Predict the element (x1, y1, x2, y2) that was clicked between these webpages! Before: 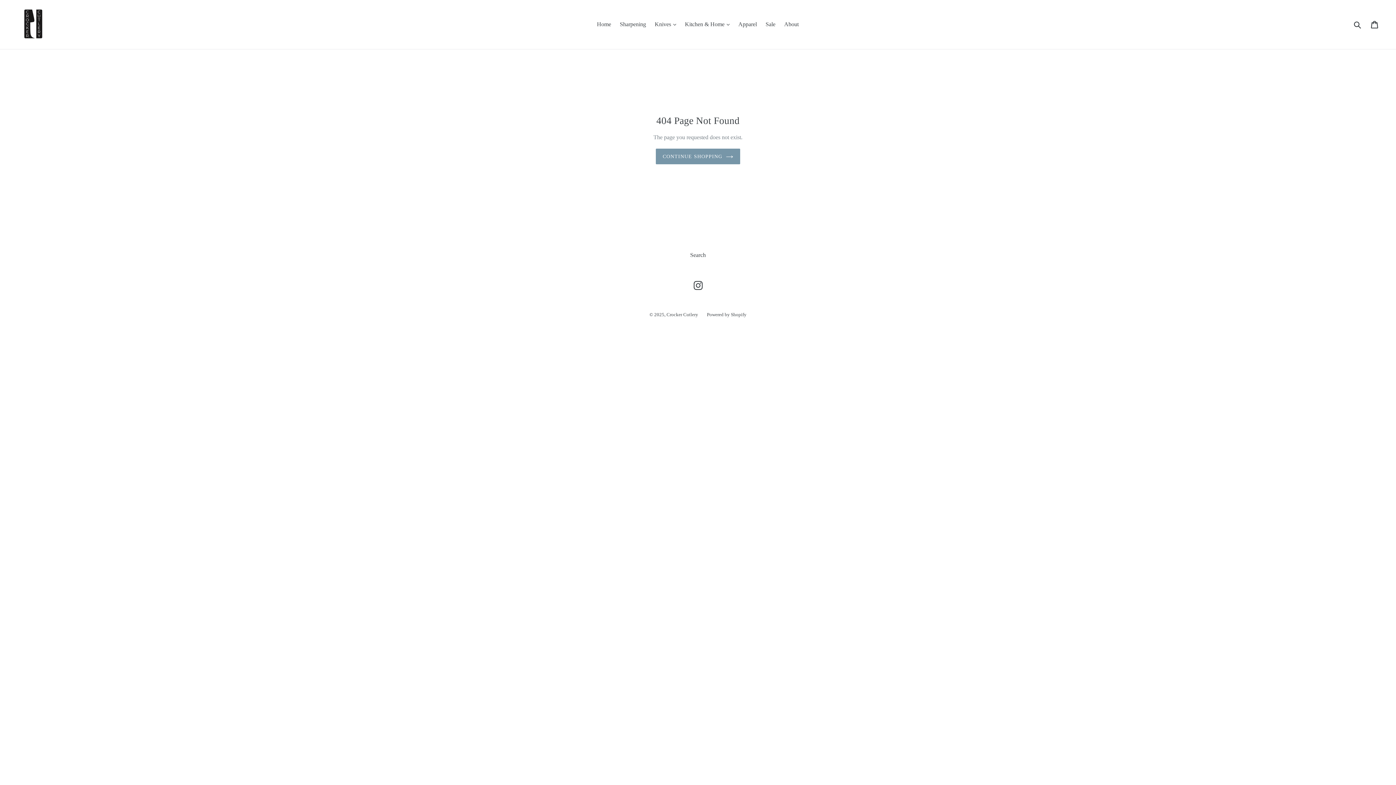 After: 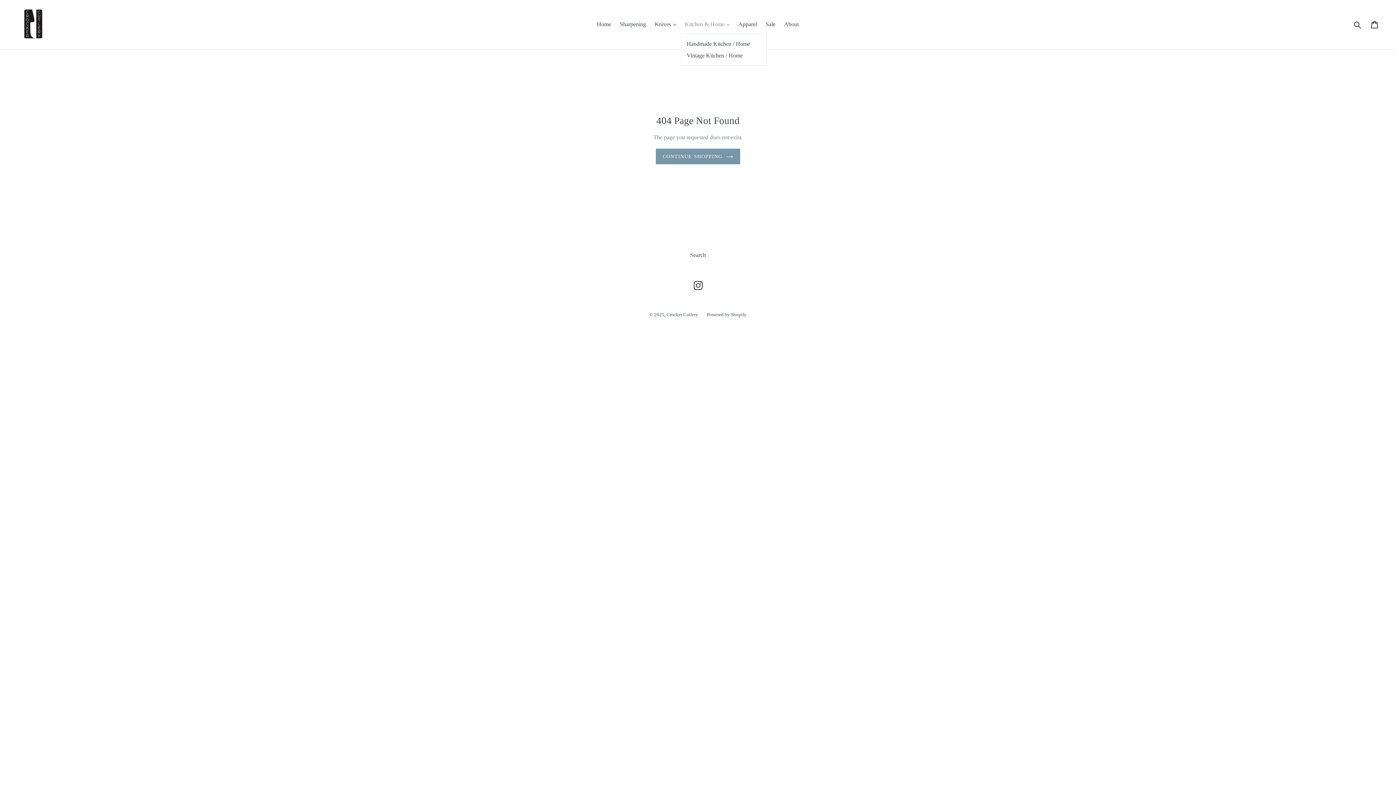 Action: bbox: (681, 18, 733, 29) label: Kitchen & Home 